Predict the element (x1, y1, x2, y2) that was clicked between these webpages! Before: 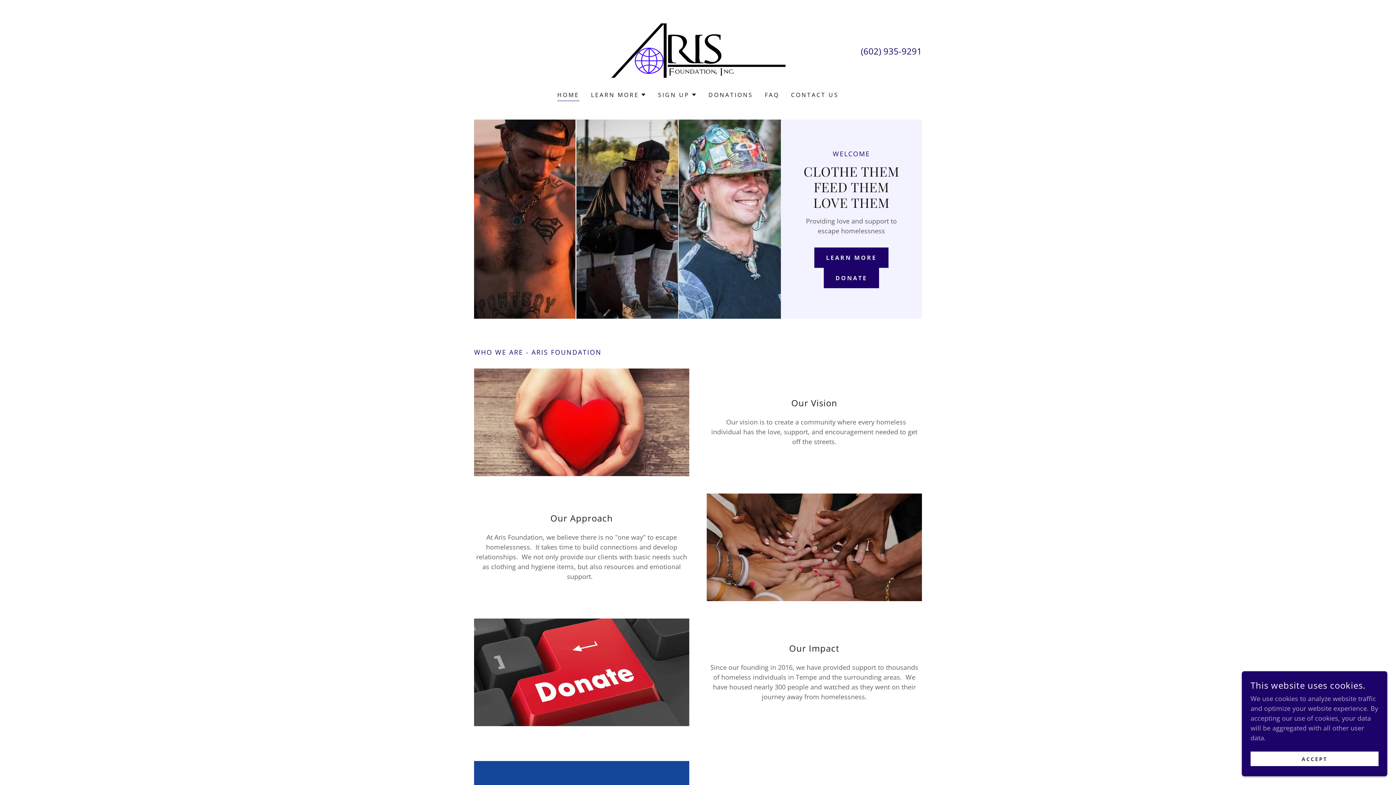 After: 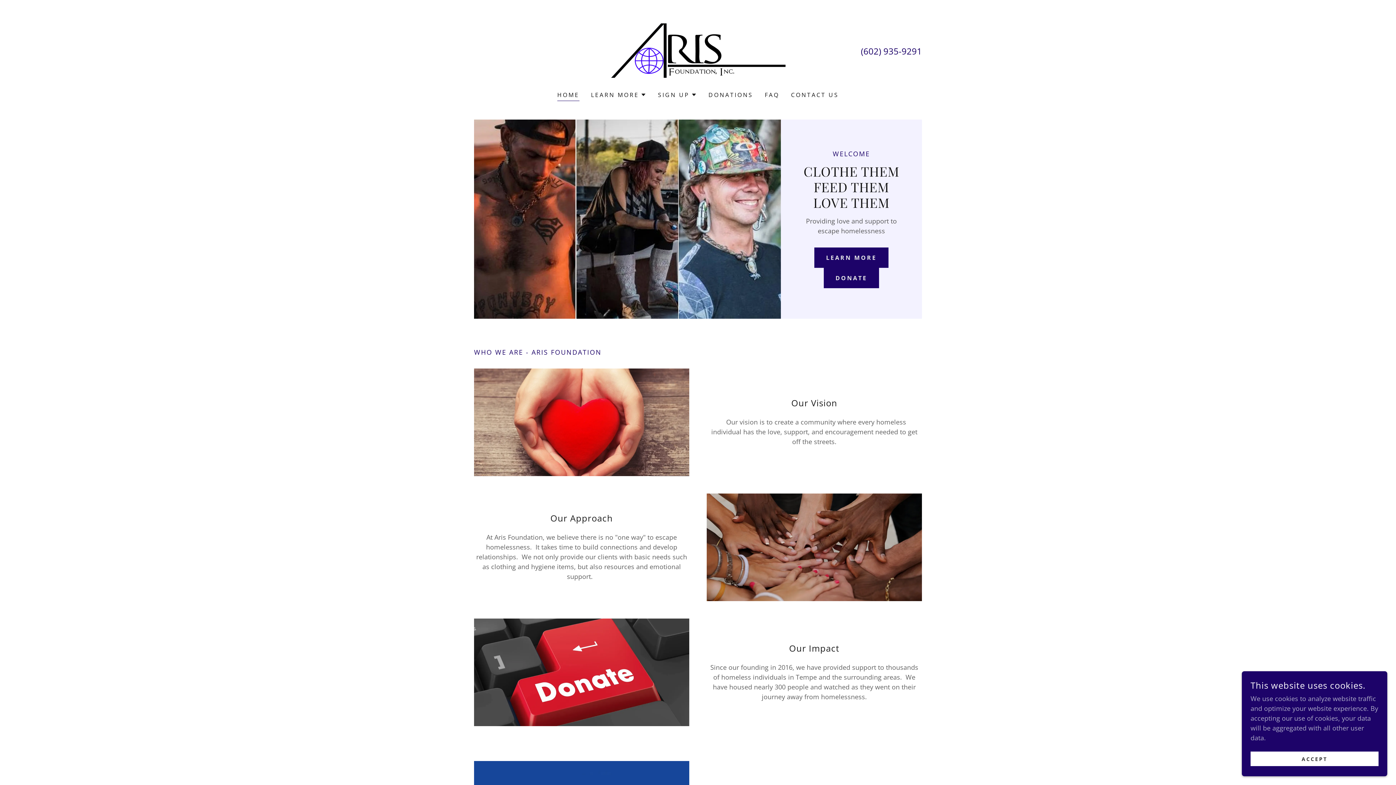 Action: bbox: (861, 44, 922, 56) label: (602) 935-9291